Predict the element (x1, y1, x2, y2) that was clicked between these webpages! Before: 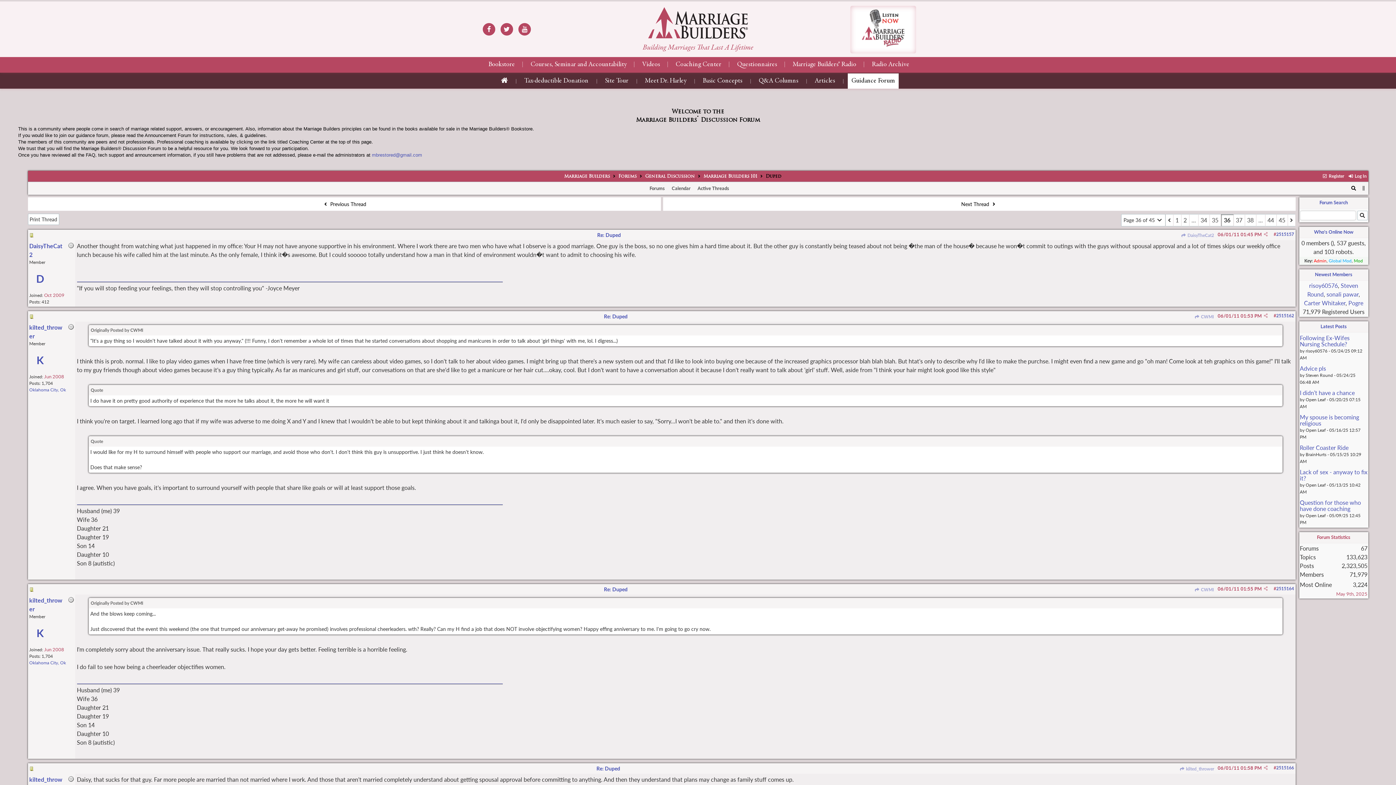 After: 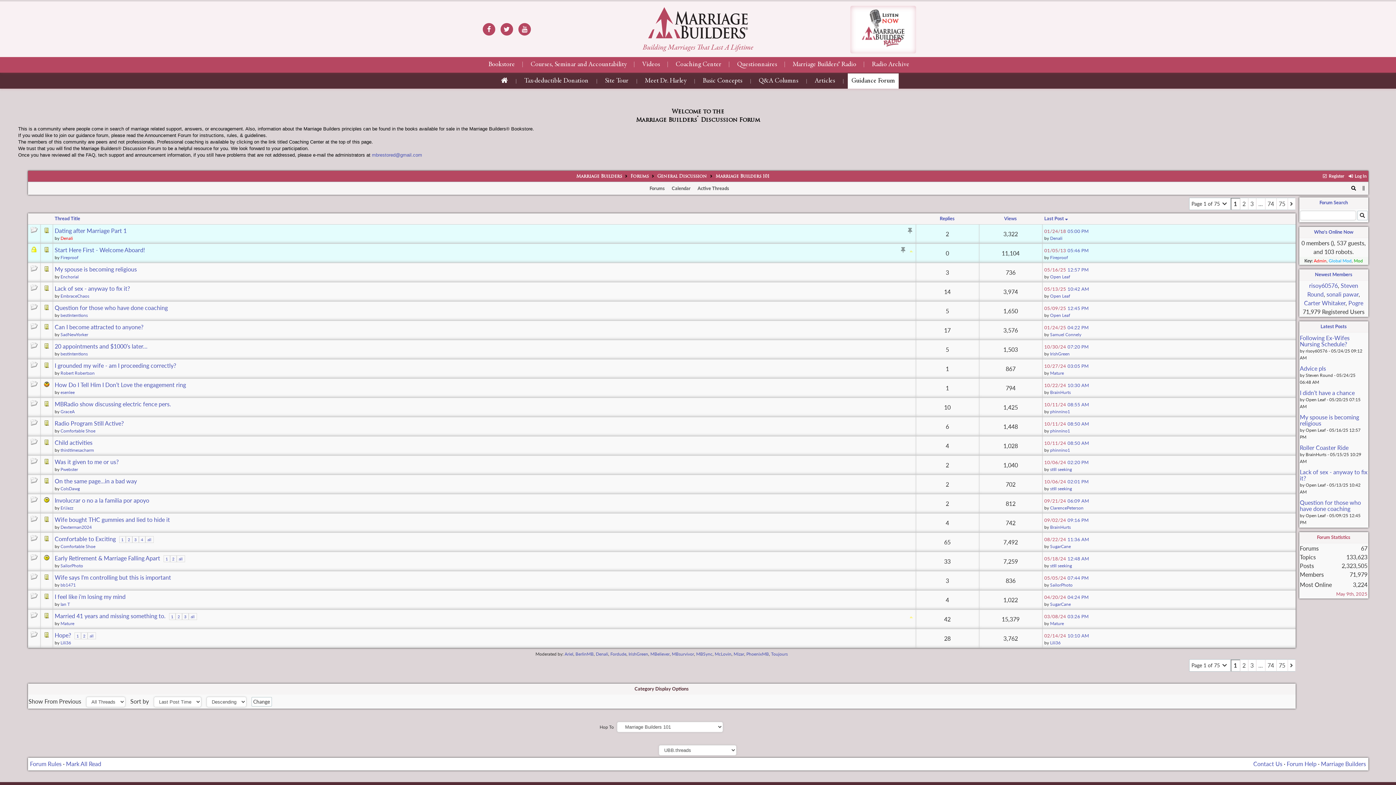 Action: label: Marriage Builders 101 bbox: (703, 174, 757, 178)